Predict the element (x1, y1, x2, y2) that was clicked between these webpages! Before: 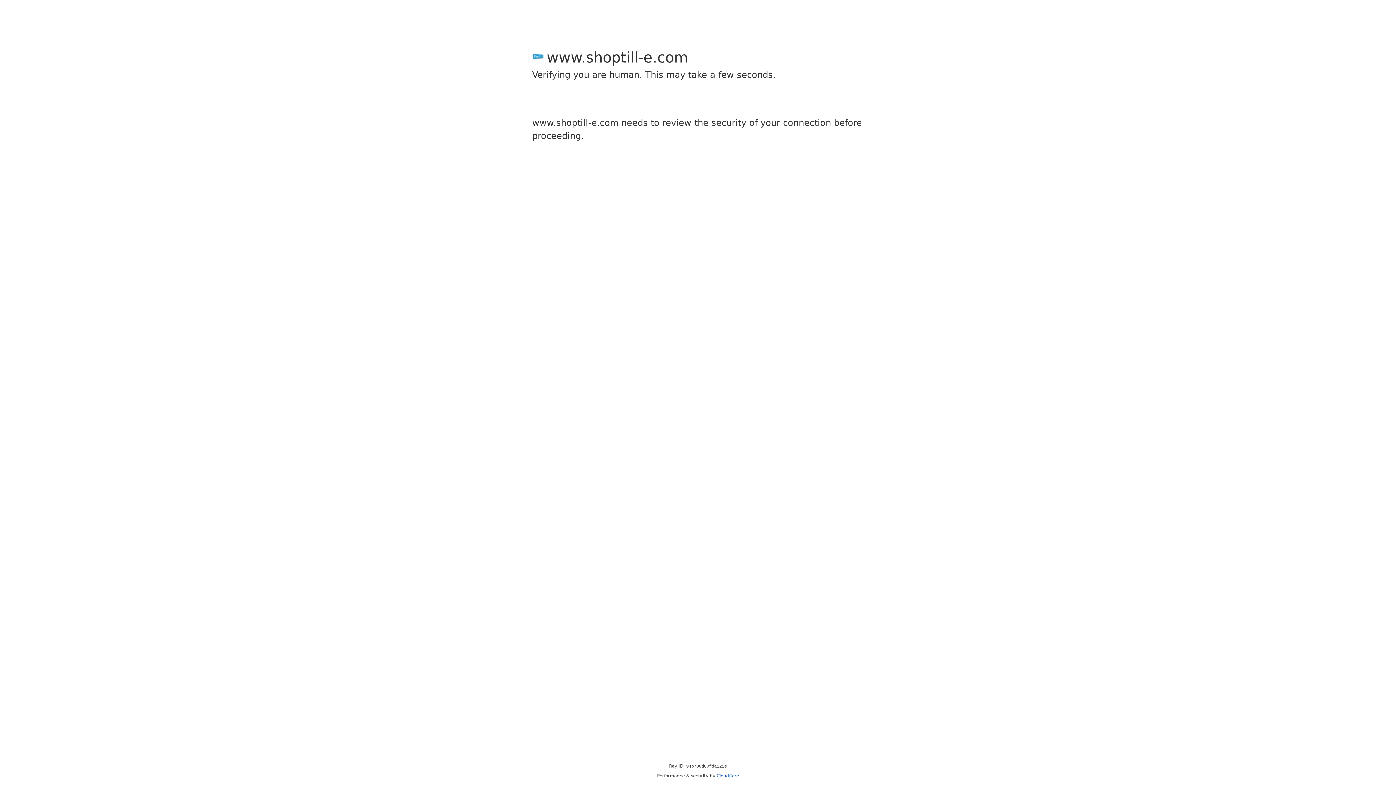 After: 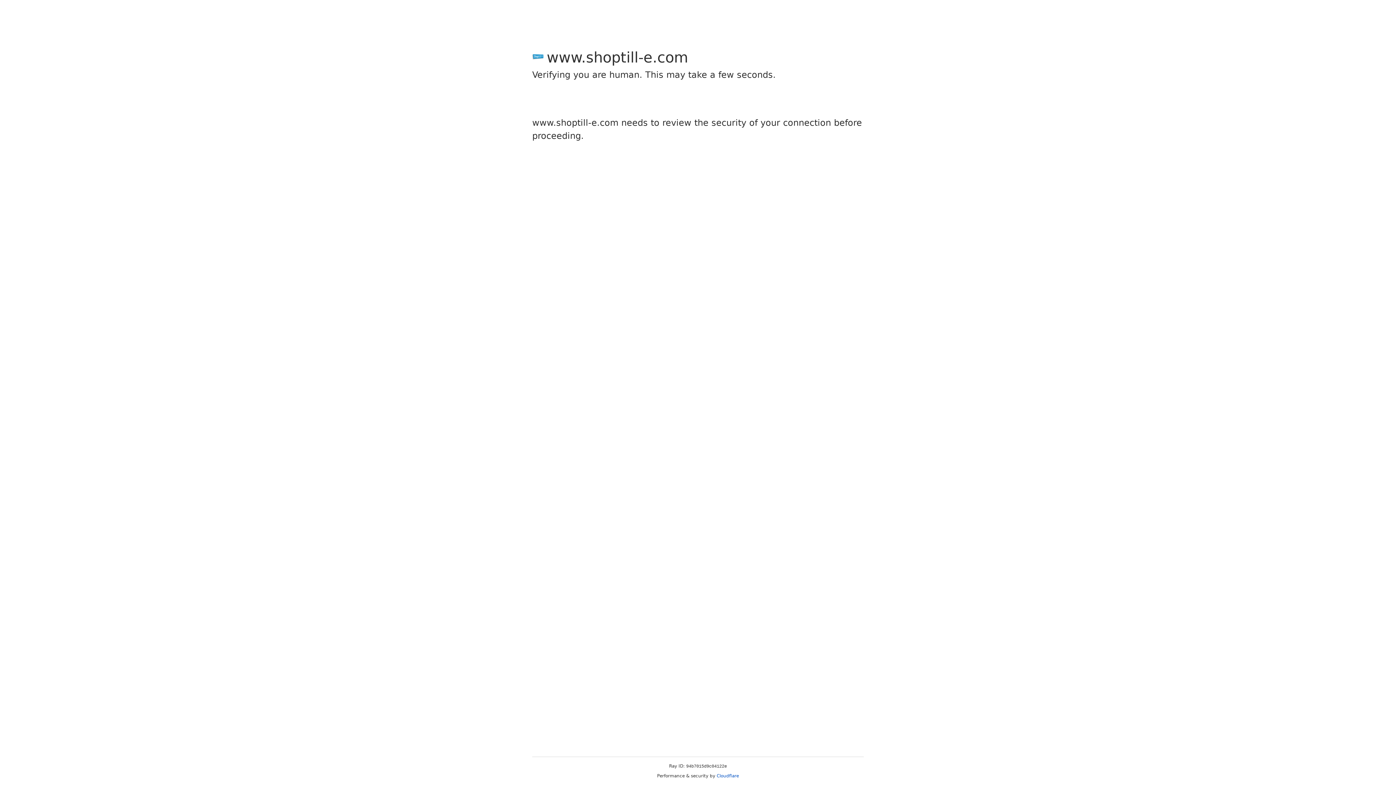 Action: bbox: (716, 773, 739, 778) label: Cloudflare